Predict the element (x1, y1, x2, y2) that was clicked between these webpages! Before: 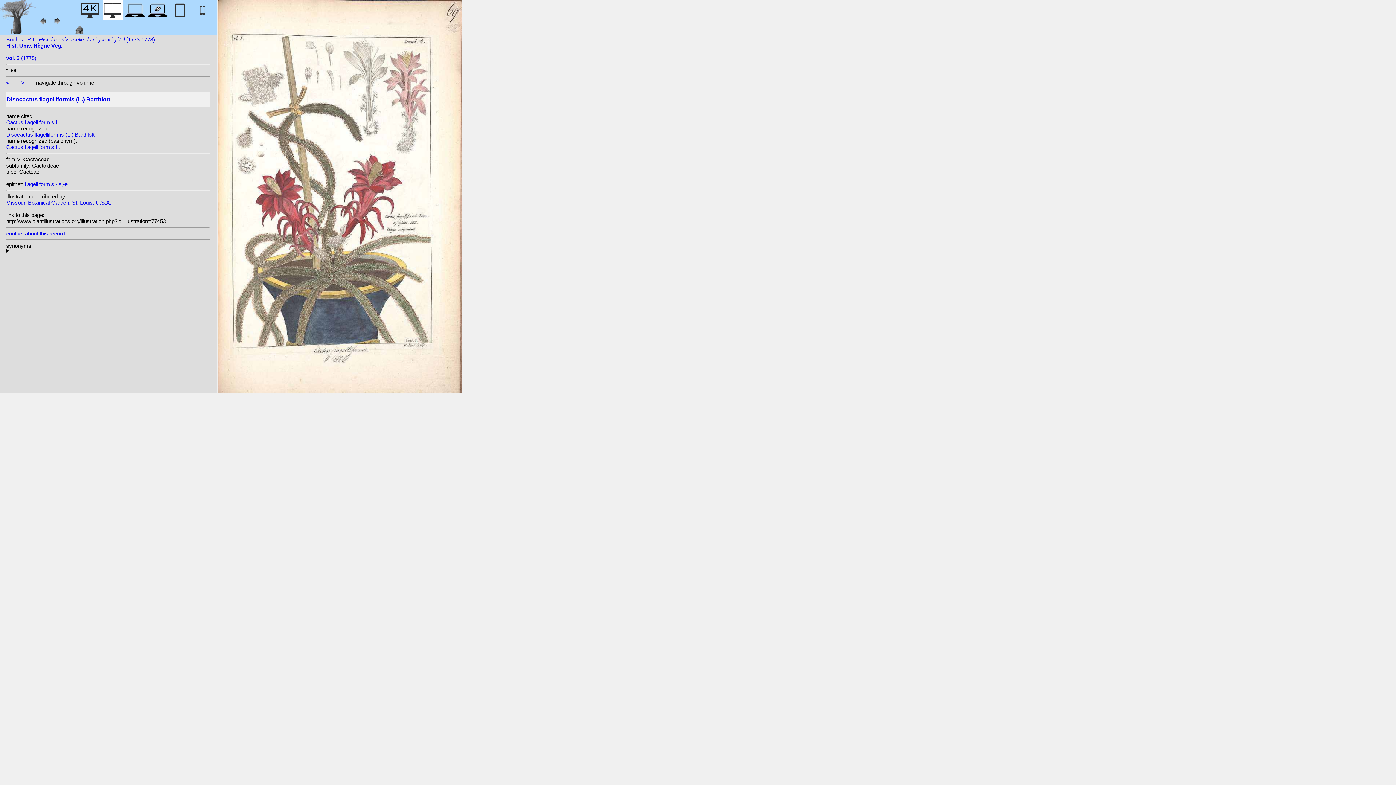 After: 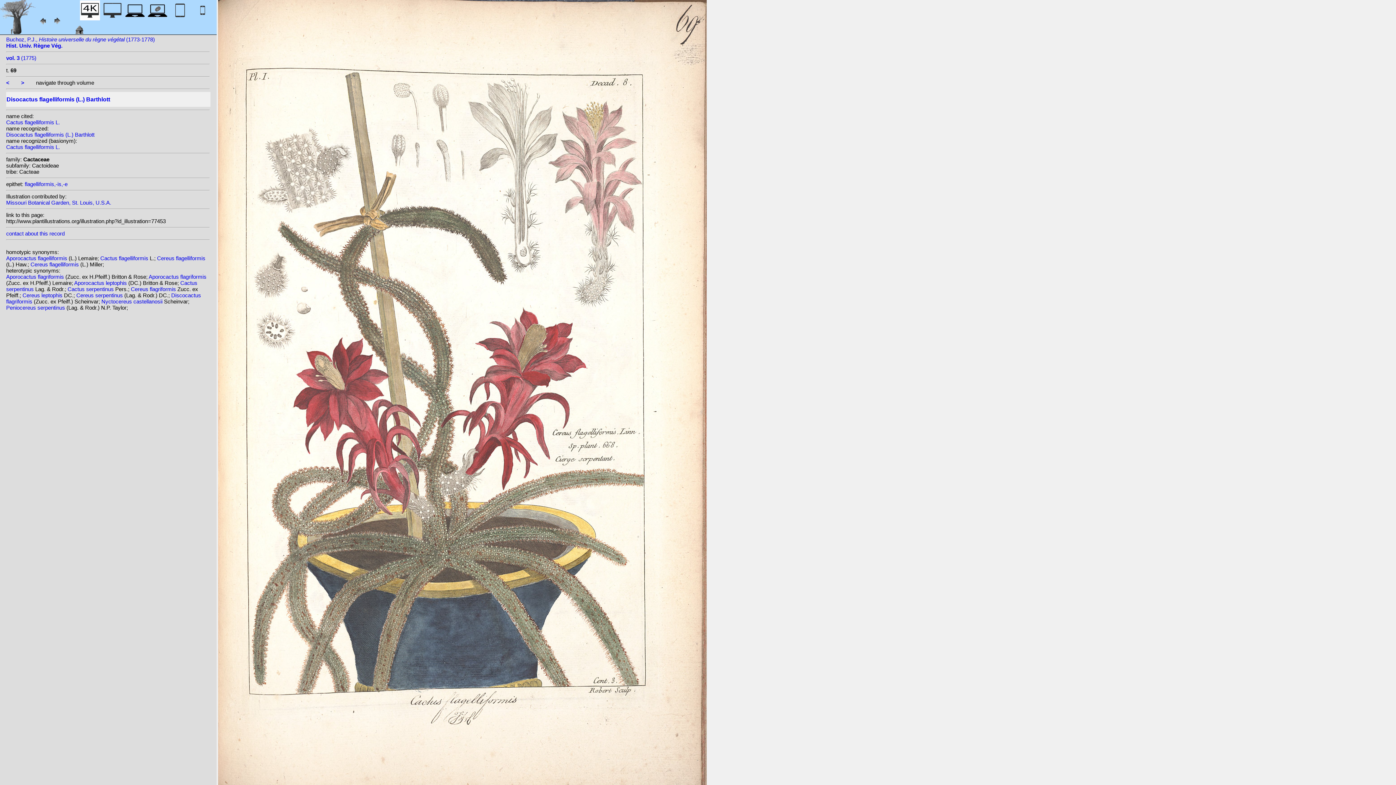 Action: bbox: (80, 12, 100, 22)